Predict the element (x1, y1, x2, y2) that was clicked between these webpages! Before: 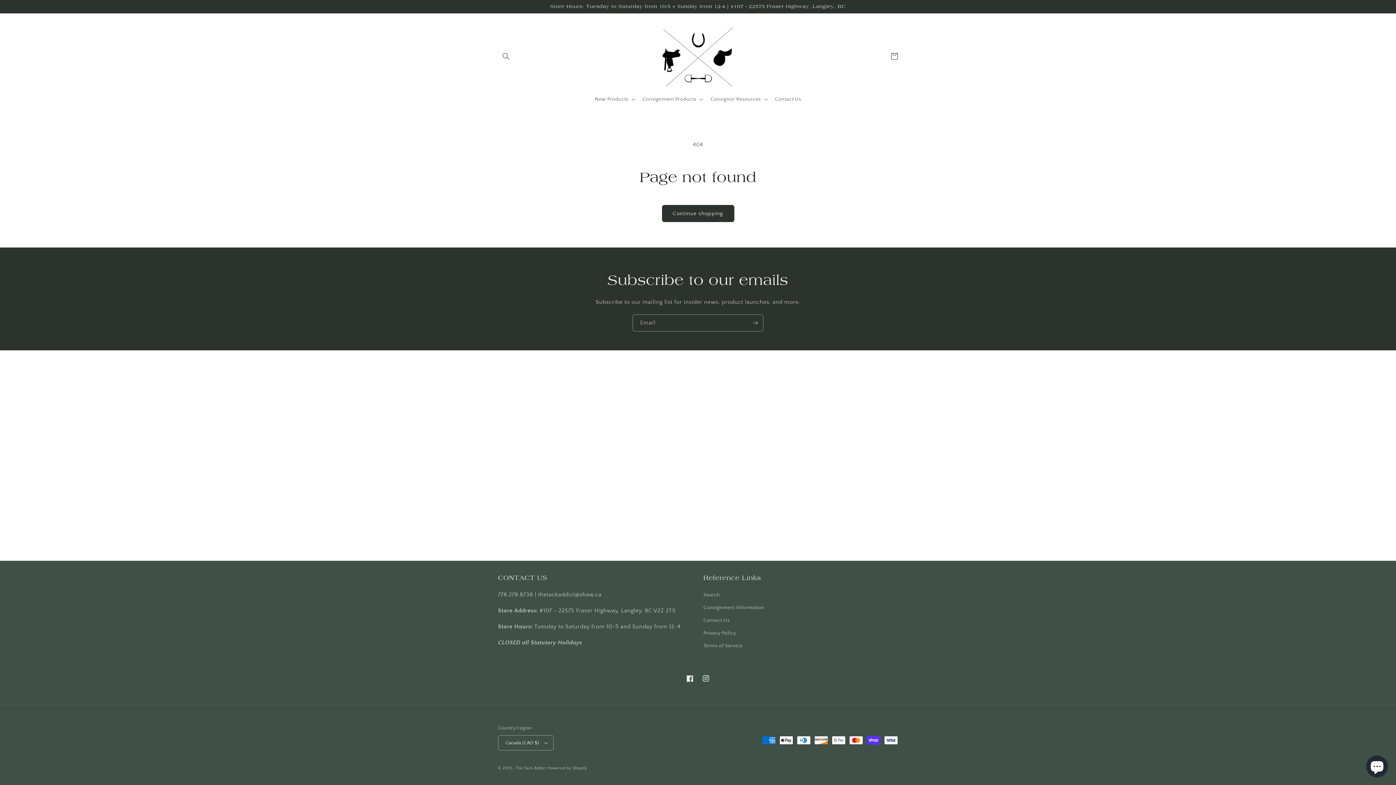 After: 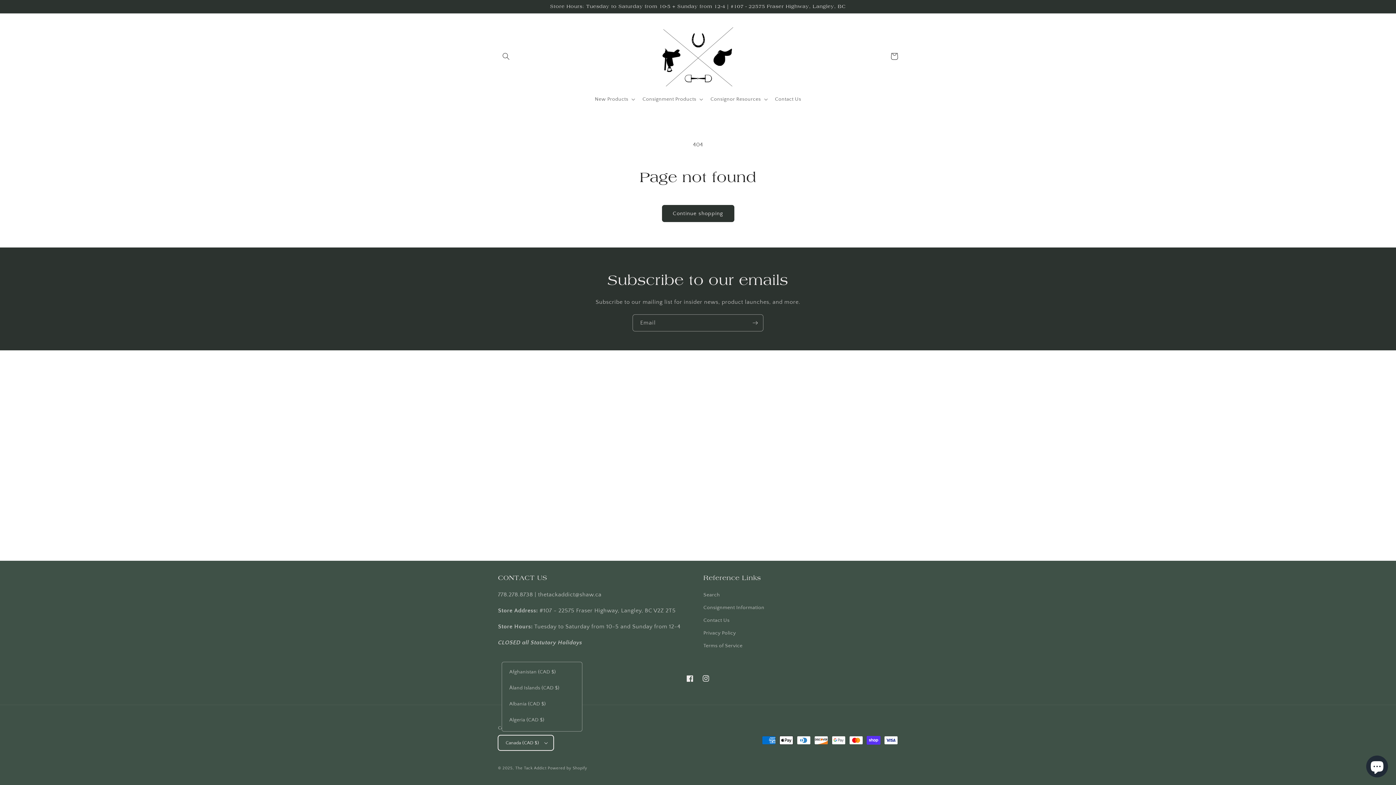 Action: bbox: (498, 735, 553, 750) label: Canada (CAD $)